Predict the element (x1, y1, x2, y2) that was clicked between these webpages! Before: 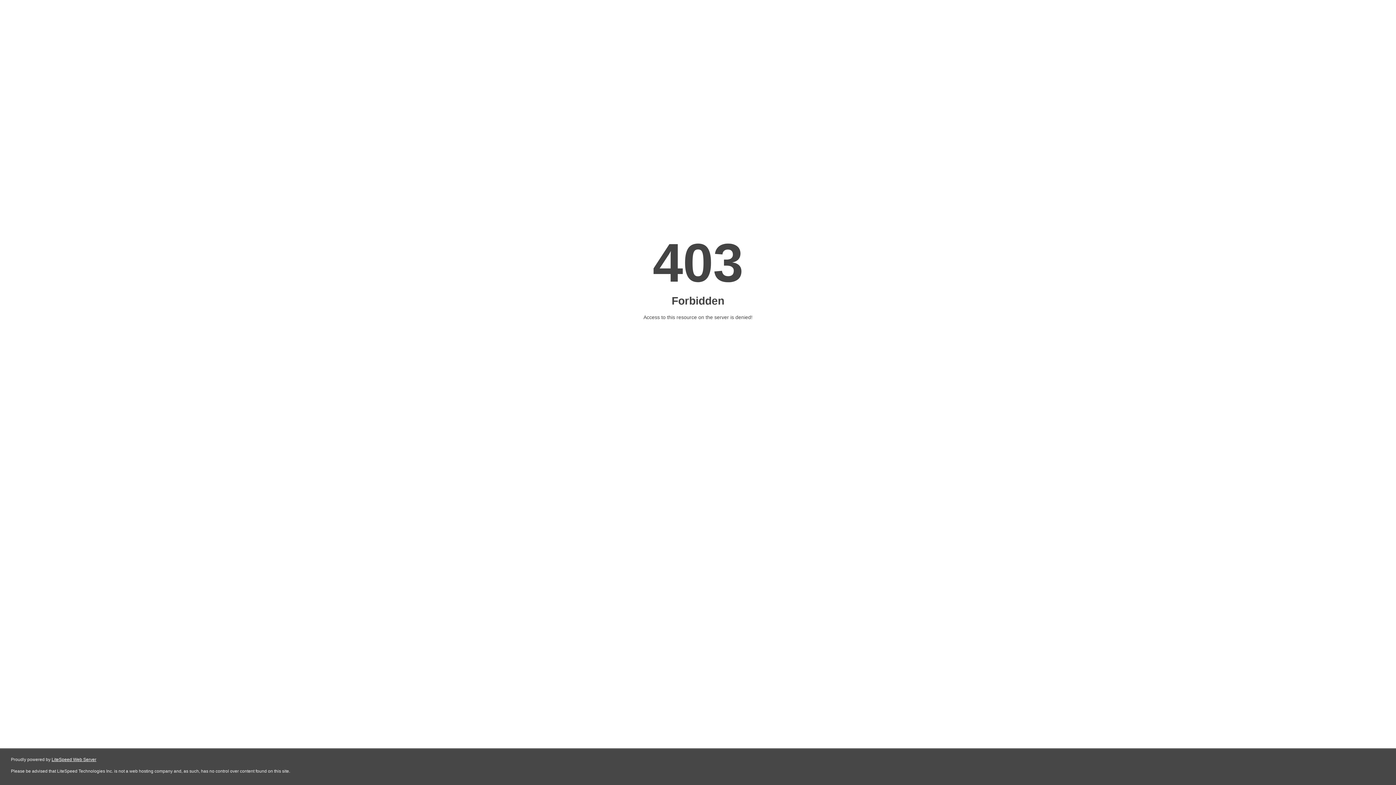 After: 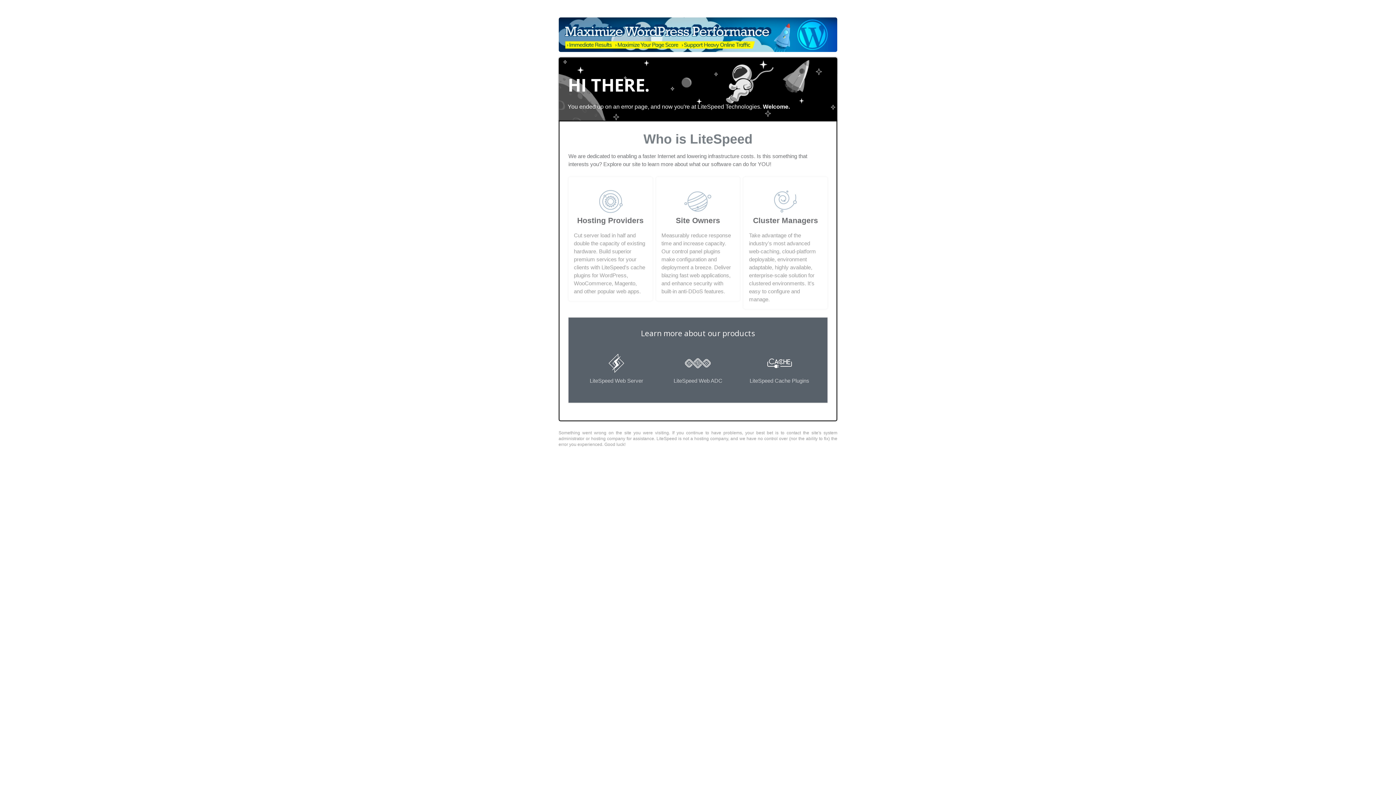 Action: bbox: (51, 757, 96, 762) label: LiteSpeed Web Server